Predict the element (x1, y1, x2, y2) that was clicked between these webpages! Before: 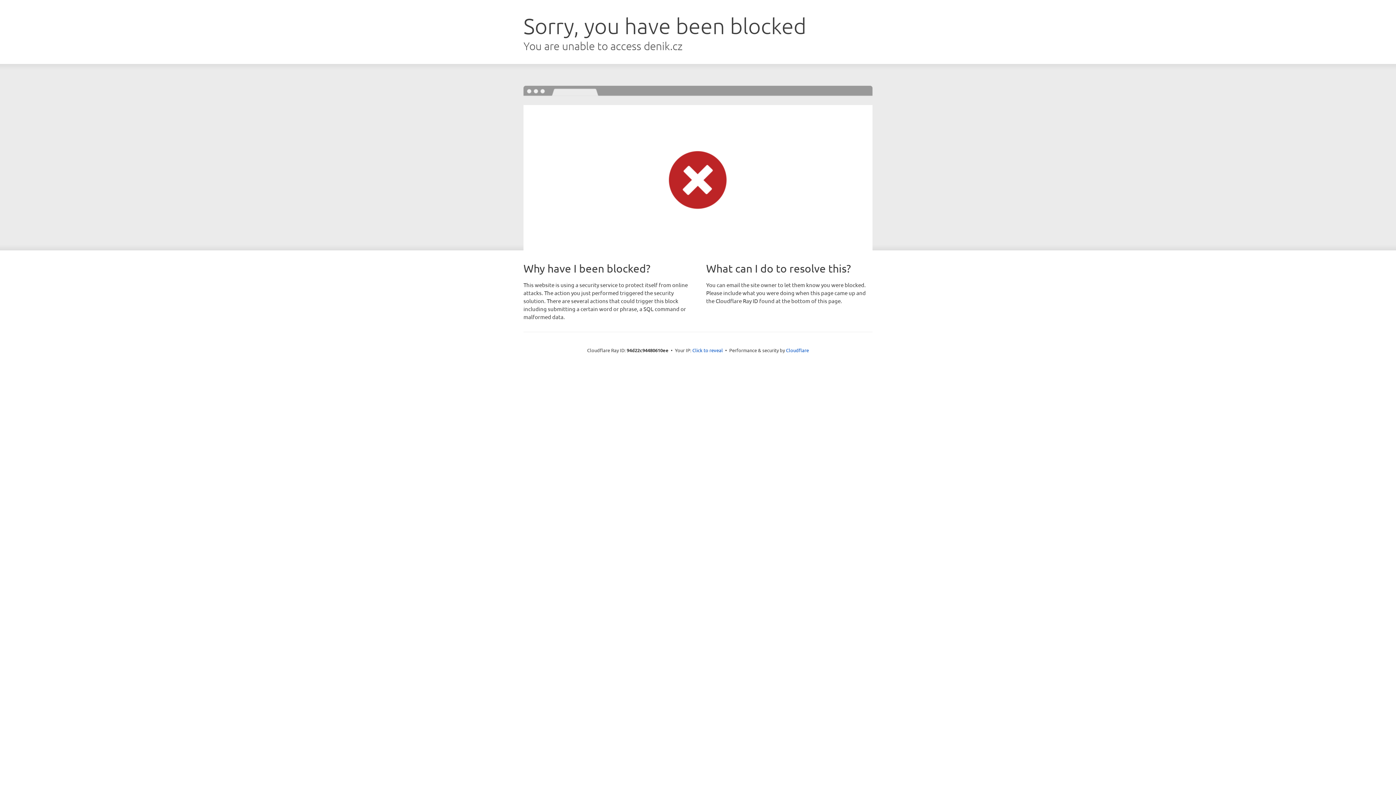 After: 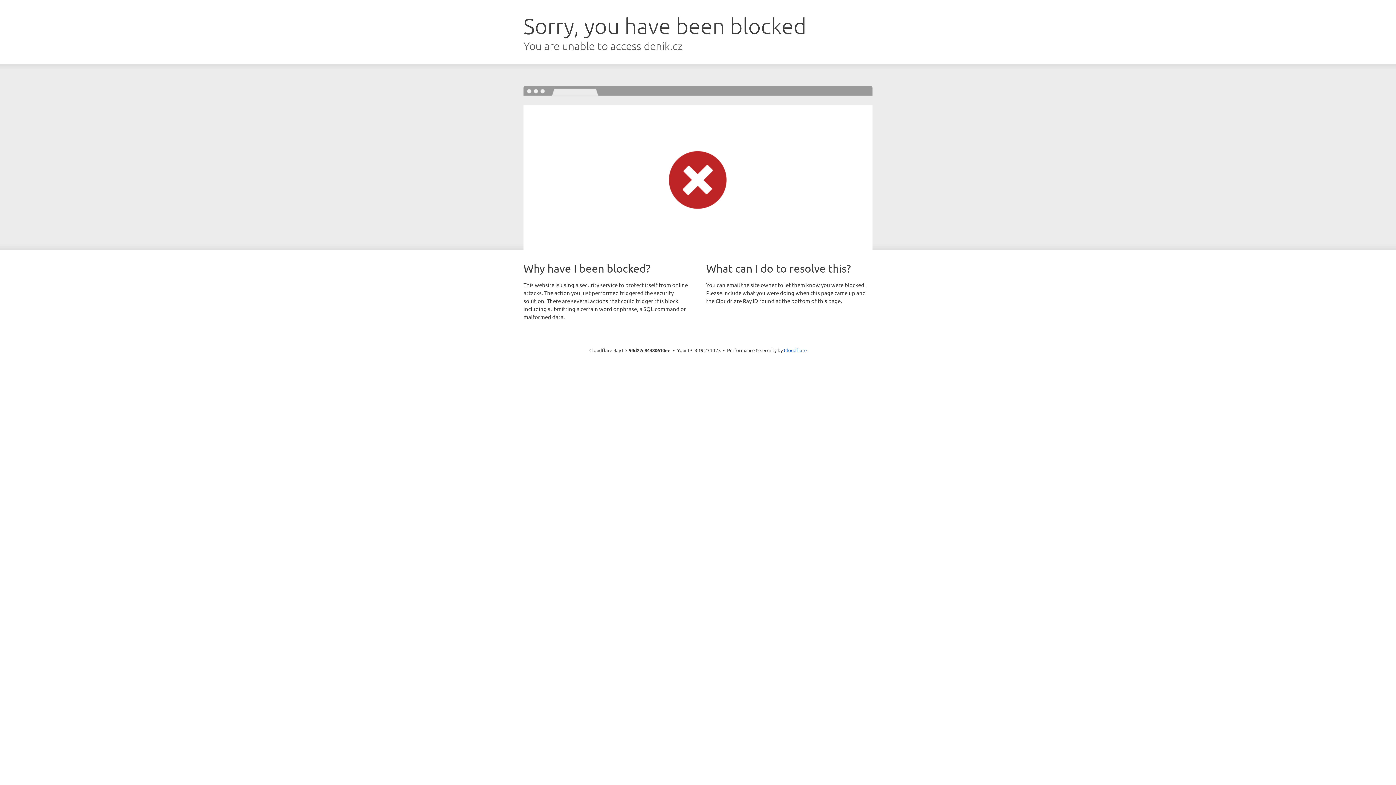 Action: bbox: (692, 346, 723, 353) label: Click to reveal